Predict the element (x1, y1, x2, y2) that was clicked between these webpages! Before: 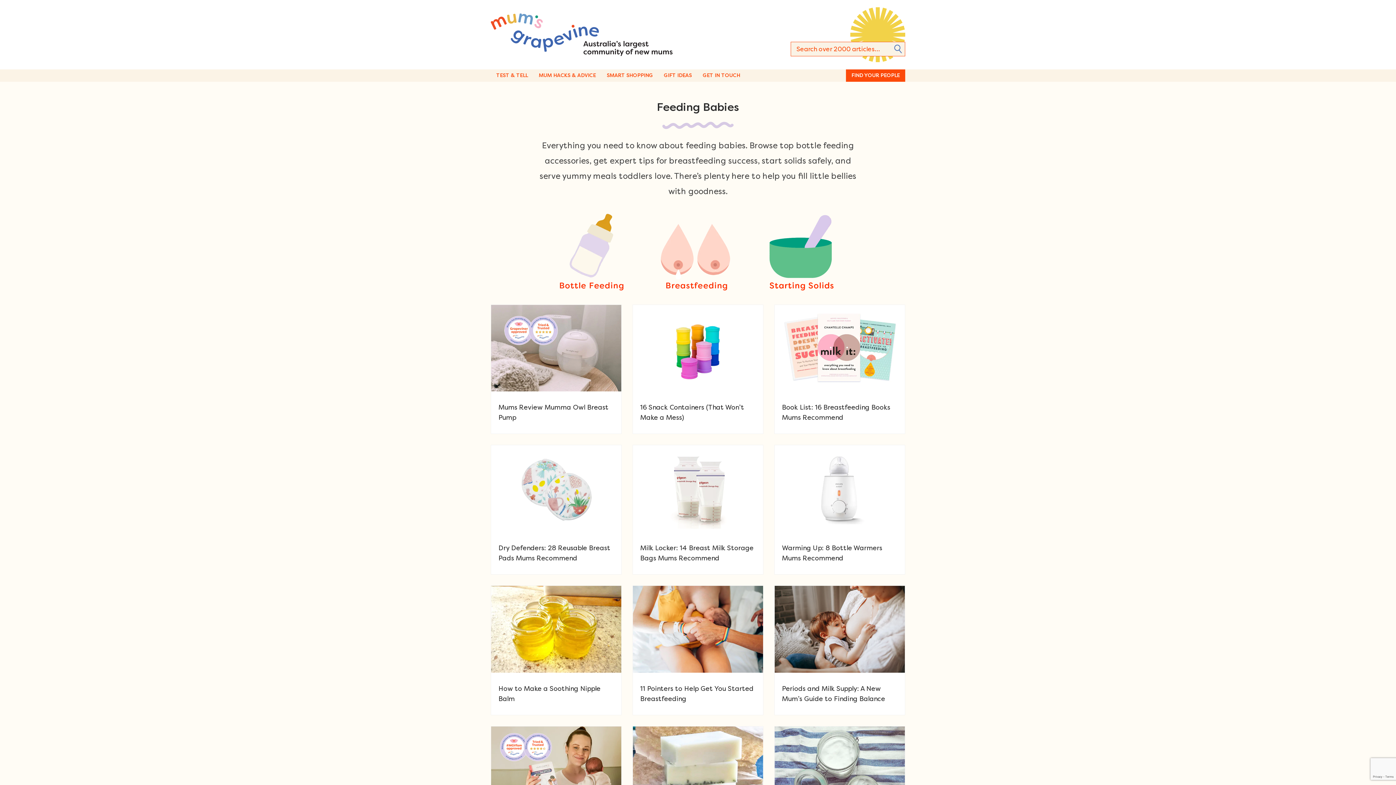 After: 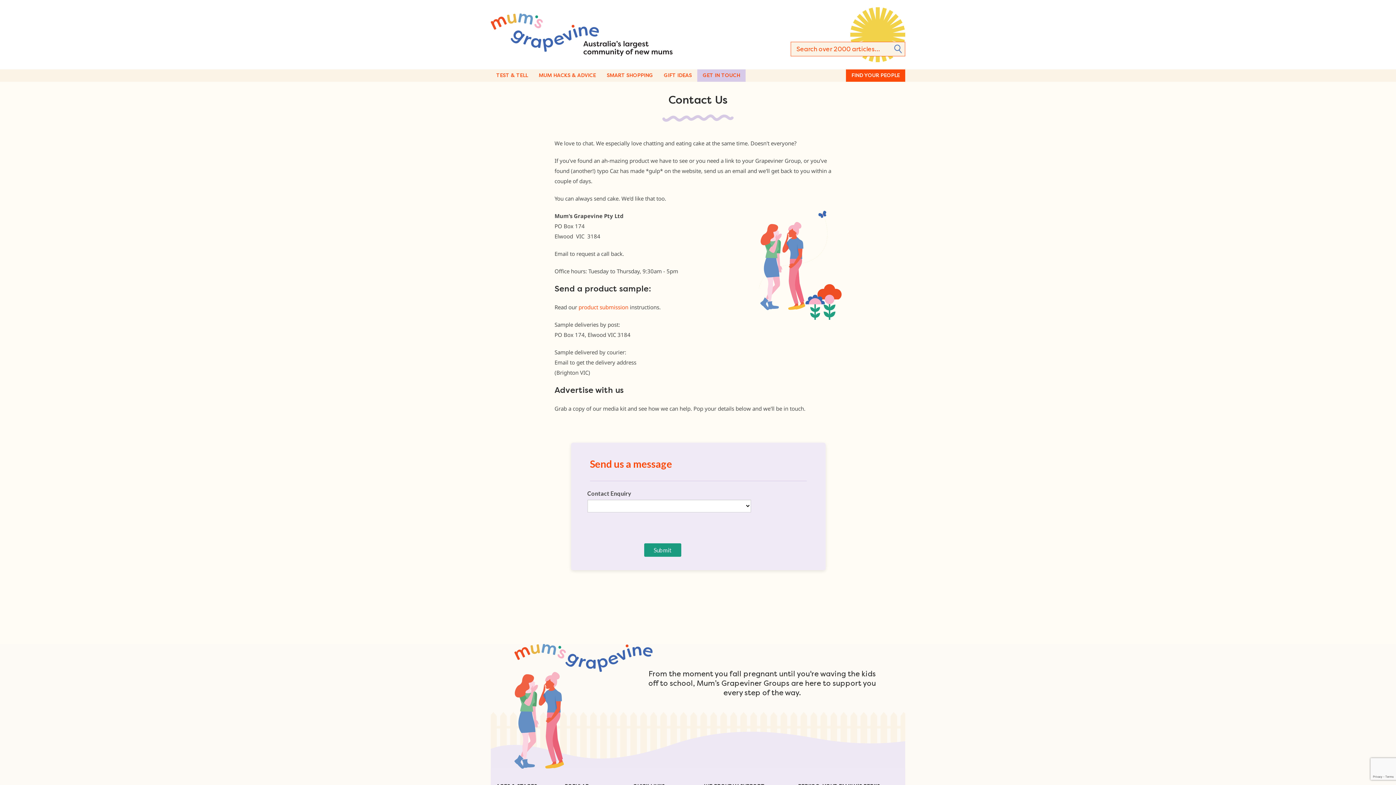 Action: label: GET IN TOUCH bbox: (697, 69, 745, 81)